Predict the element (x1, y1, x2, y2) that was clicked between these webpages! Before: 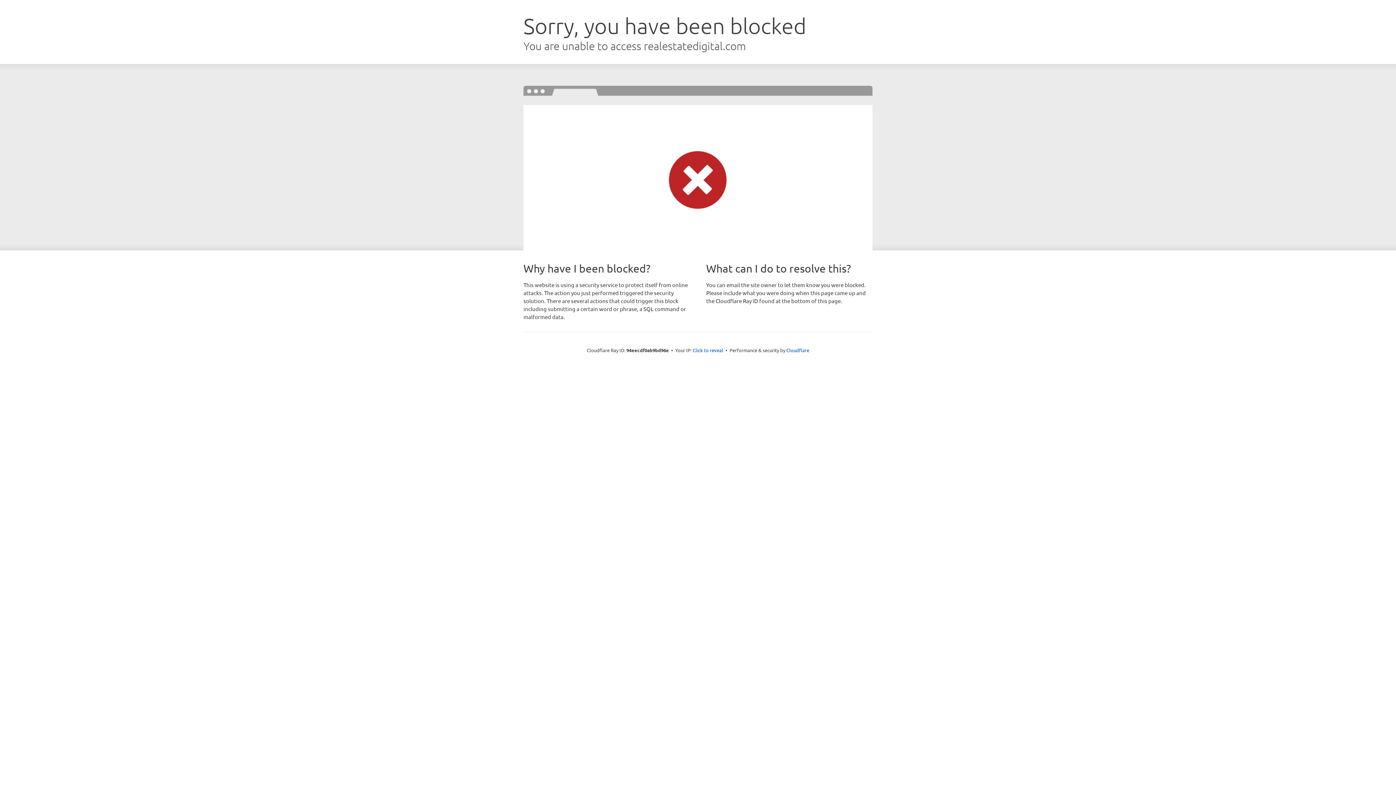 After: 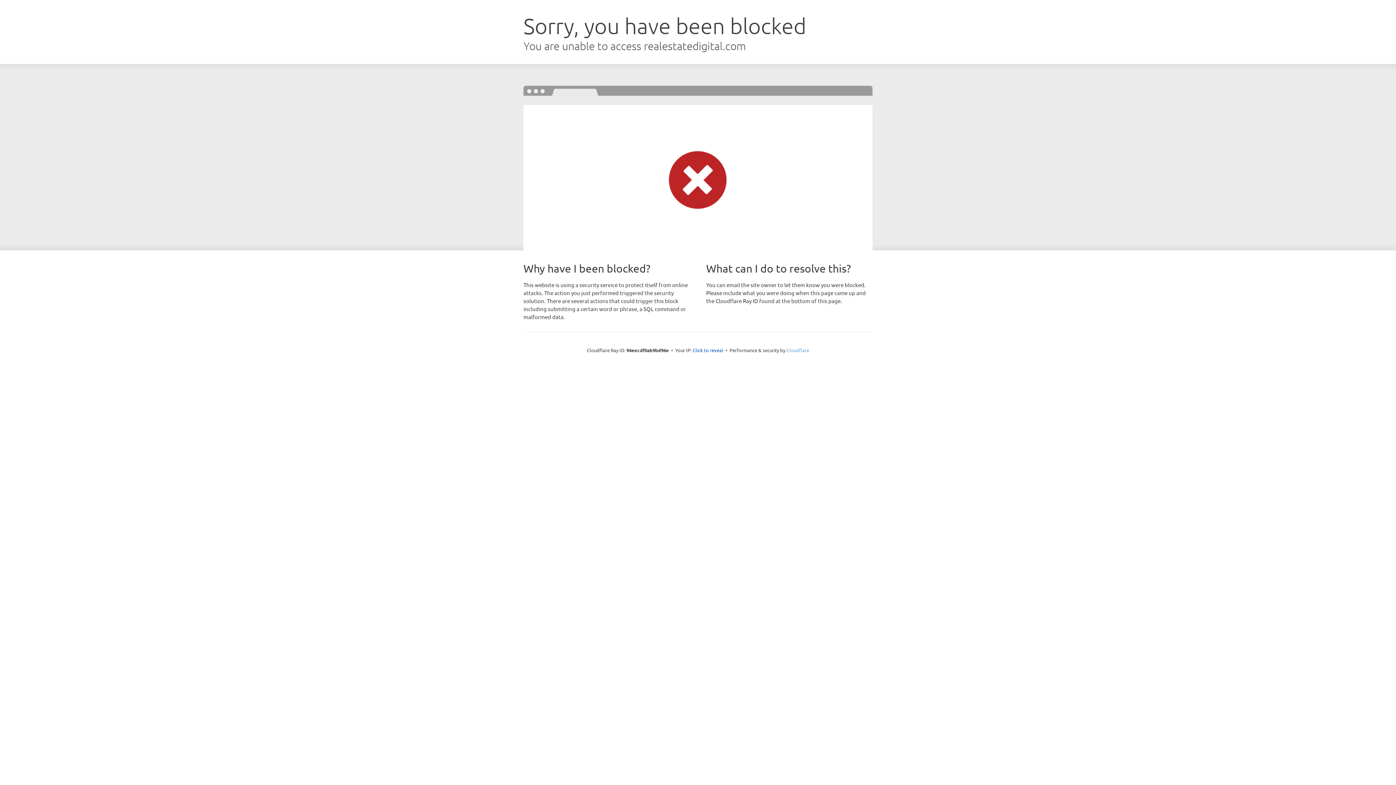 Action: bbox: (786, 347, 809, 353) label: Cloudflare